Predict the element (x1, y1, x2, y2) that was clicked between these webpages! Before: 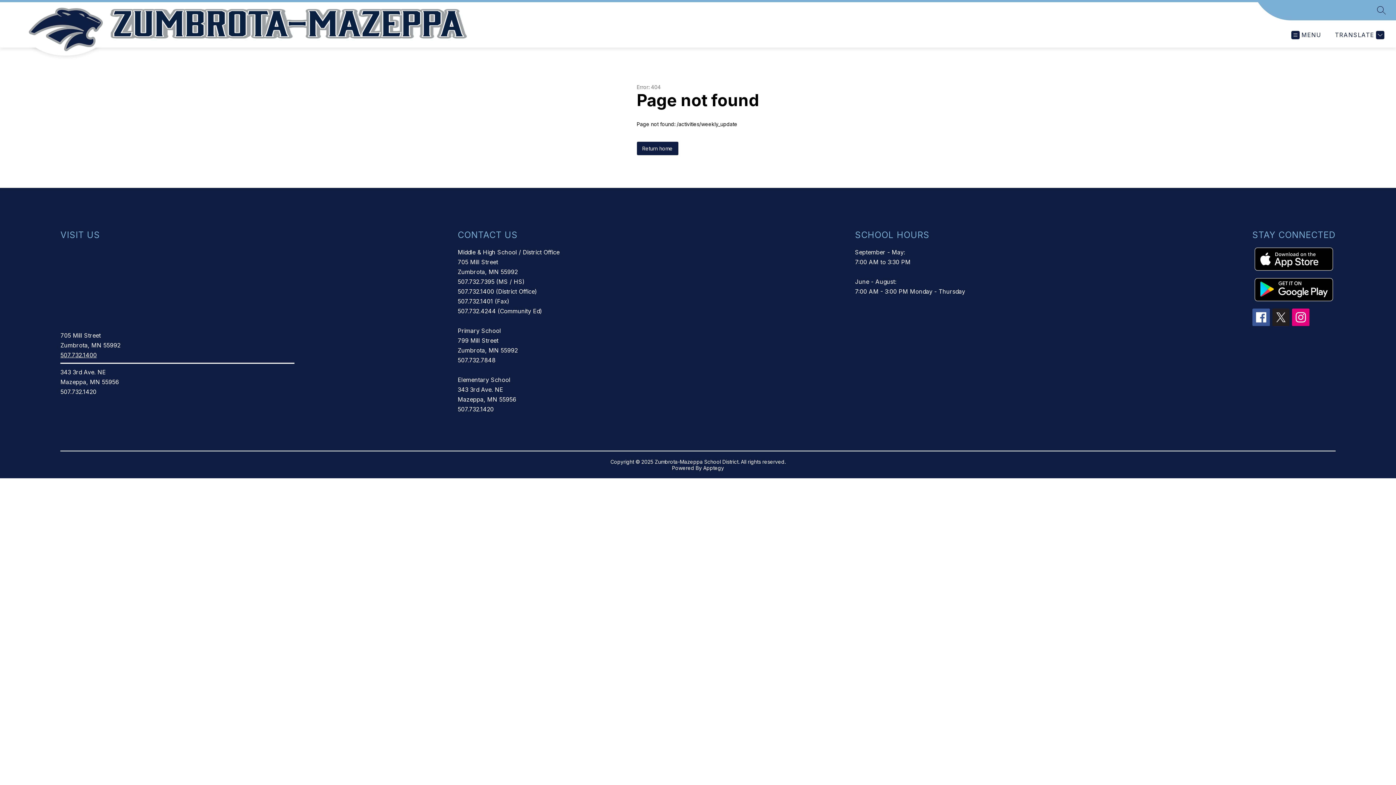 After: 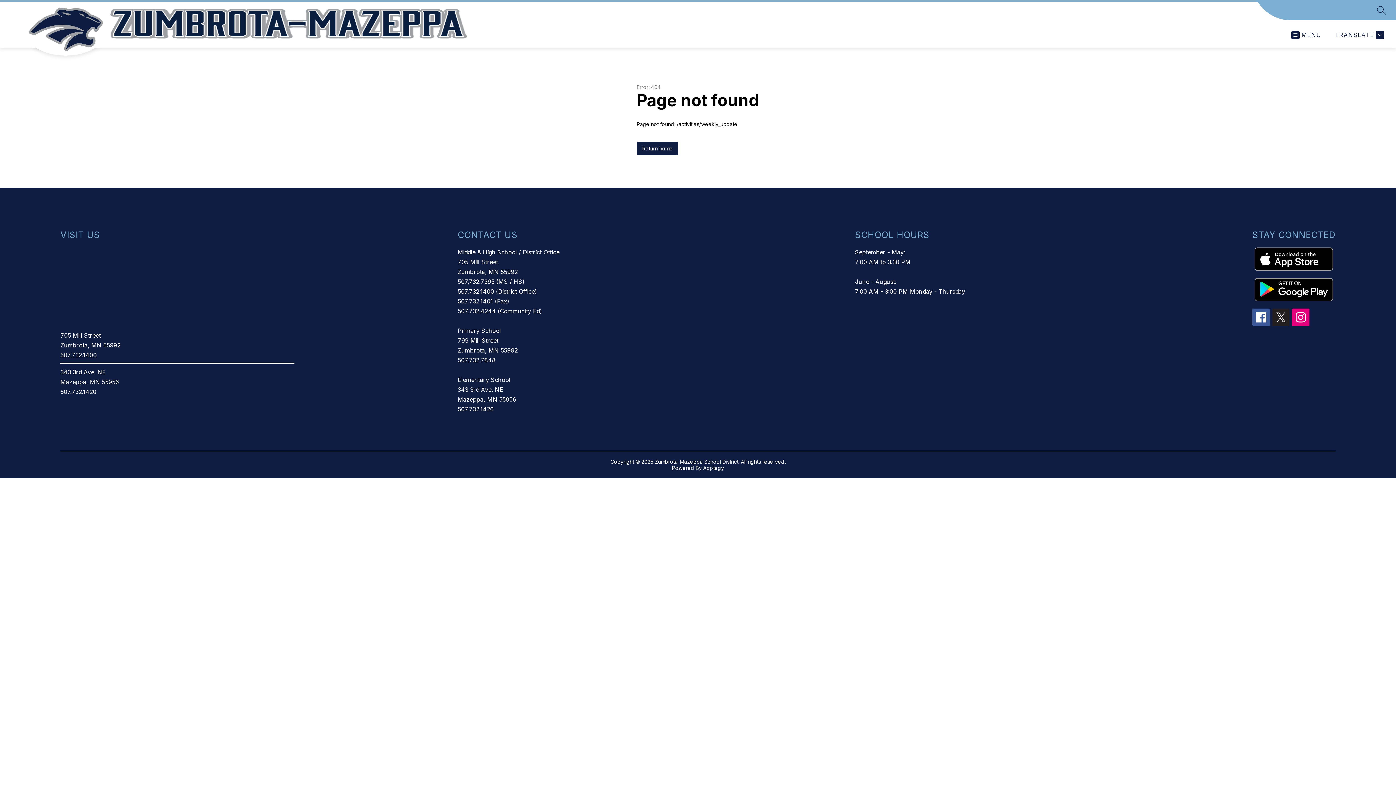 Action: bbox: (1292, 308, 1309, 326)